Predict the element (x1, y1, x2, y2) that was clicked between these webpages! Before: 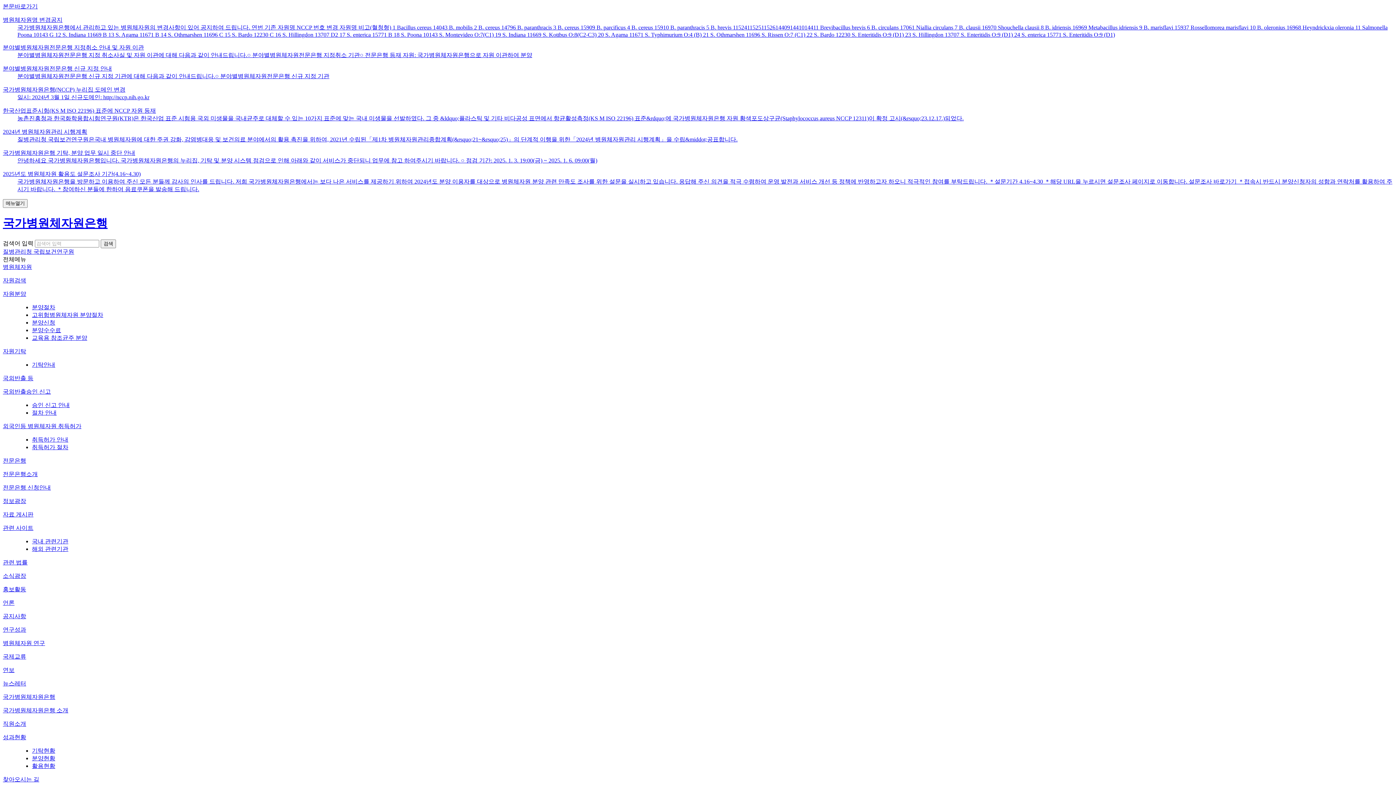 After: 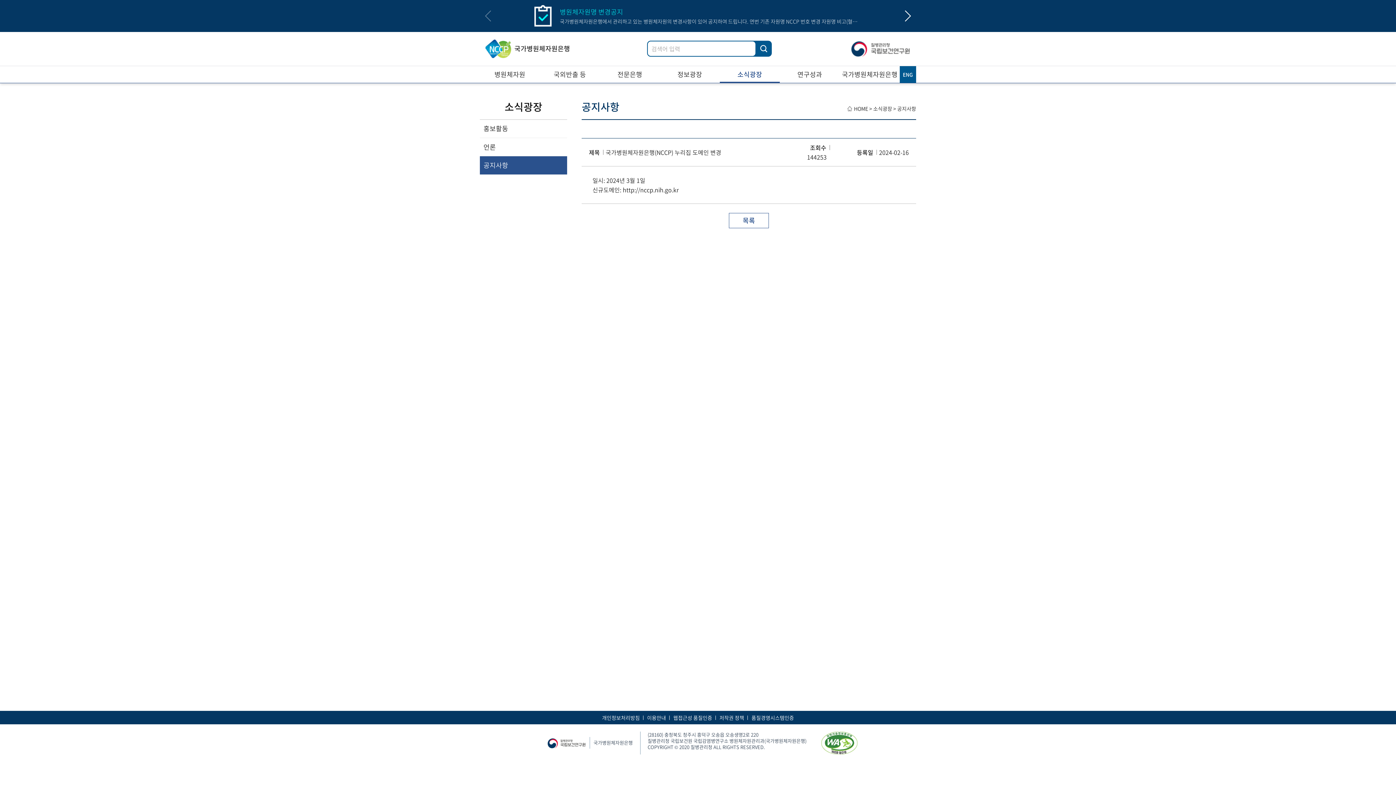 Action: label: 일시: 2024년 3월 1일 신규도메인: http://nccp.nih.go.kr bbox: (17, 94, 149, 100)